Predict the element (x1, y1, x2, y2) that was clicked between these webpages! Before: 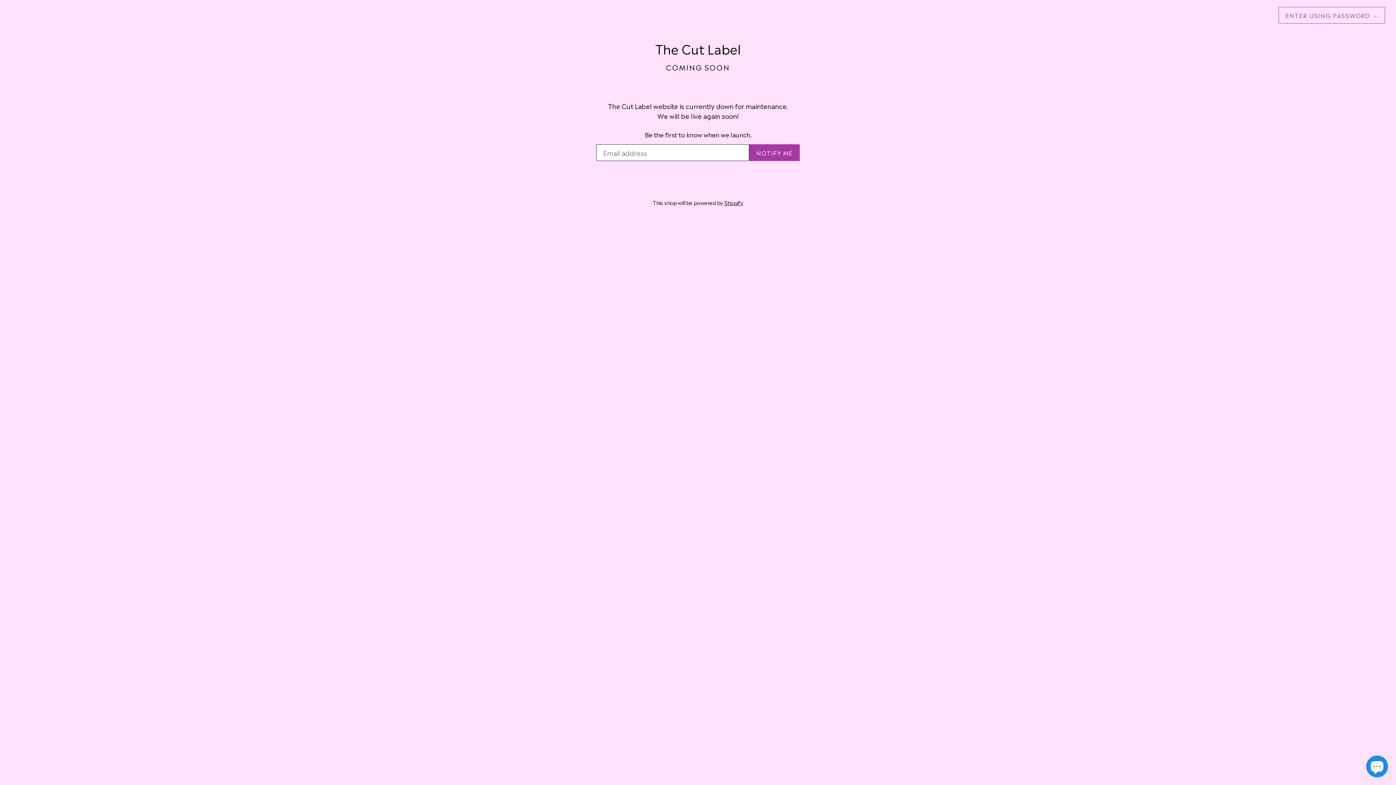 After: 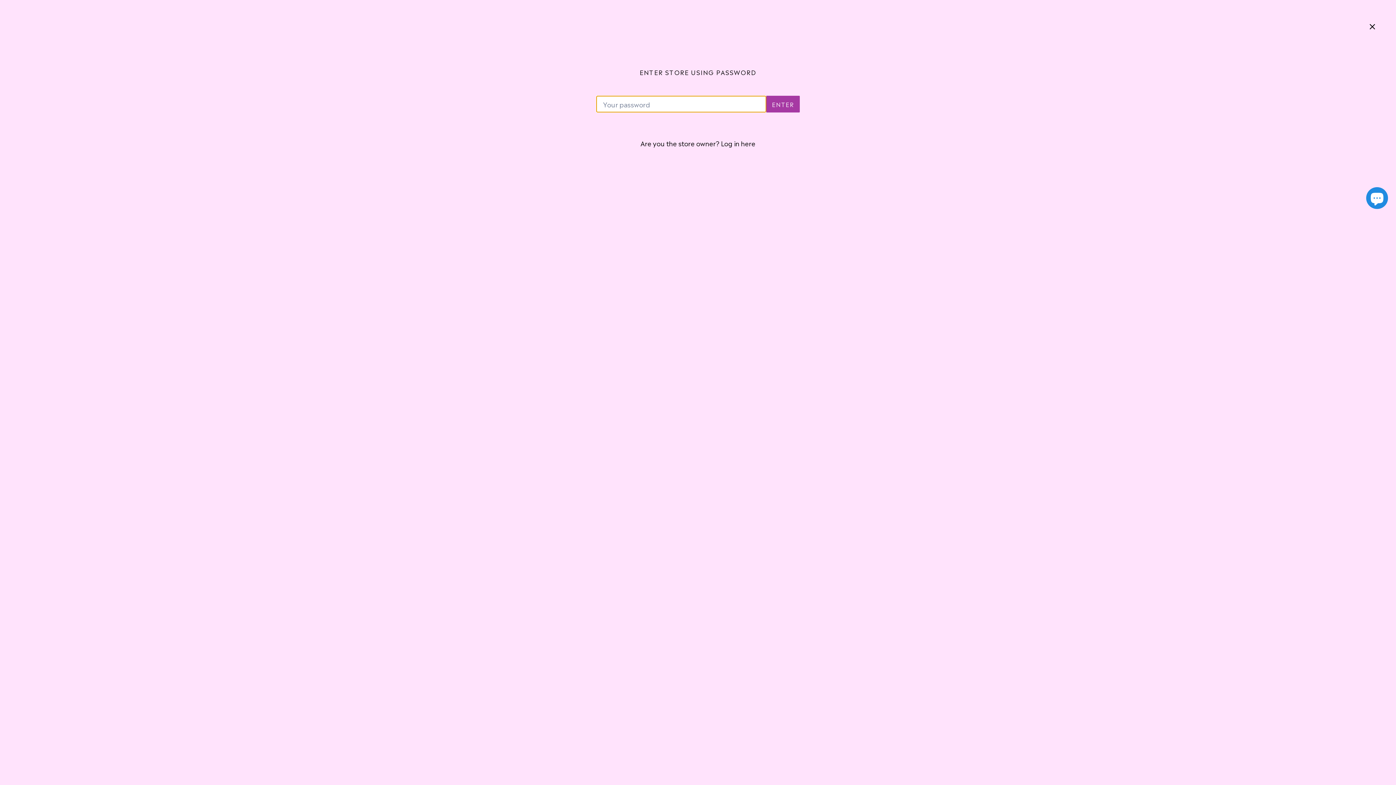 Action: label: ENTER USING PASSWORD → bbox: (1278, 6, 1385, 23)